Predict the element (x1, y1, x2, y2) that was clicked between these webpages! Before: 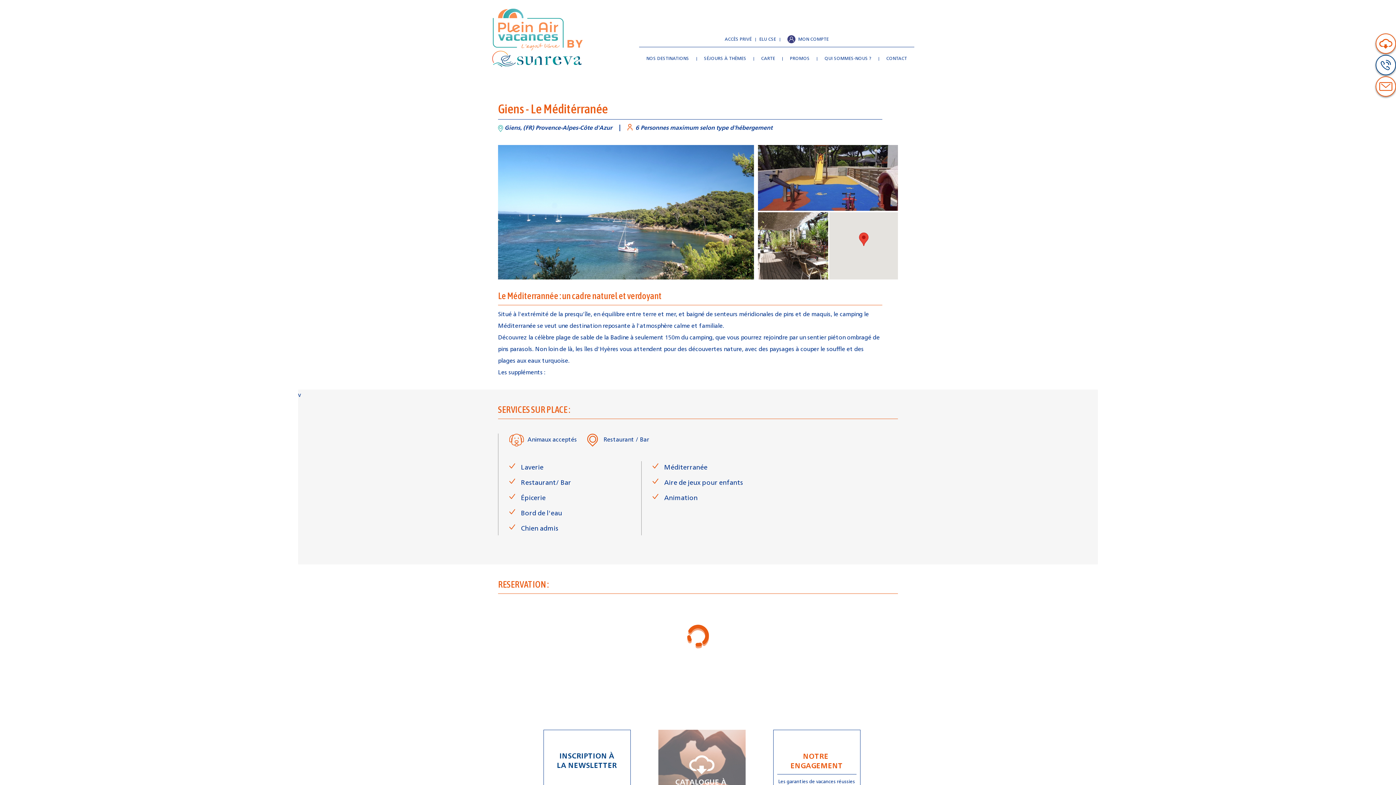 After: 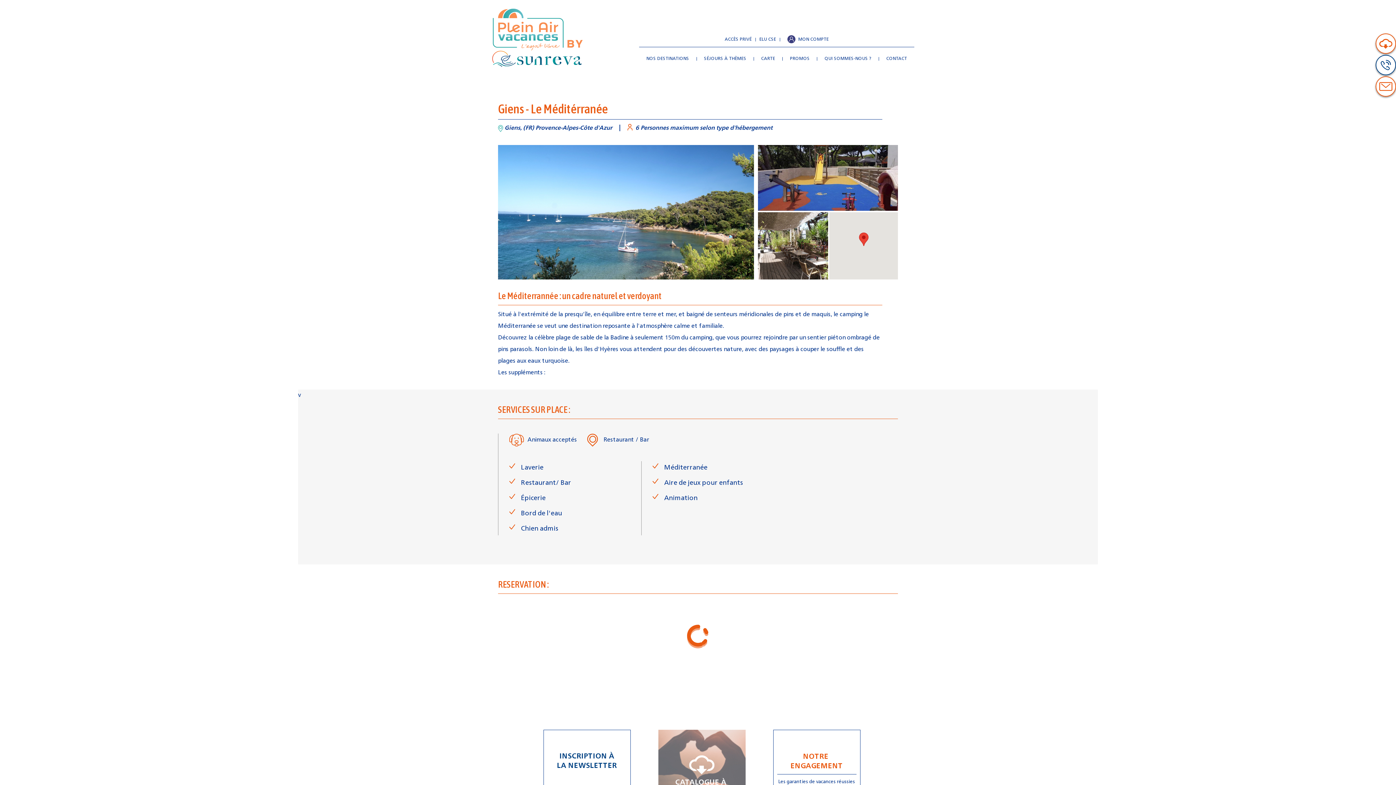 Action: bbox: (1376, 76, 1396, 96)